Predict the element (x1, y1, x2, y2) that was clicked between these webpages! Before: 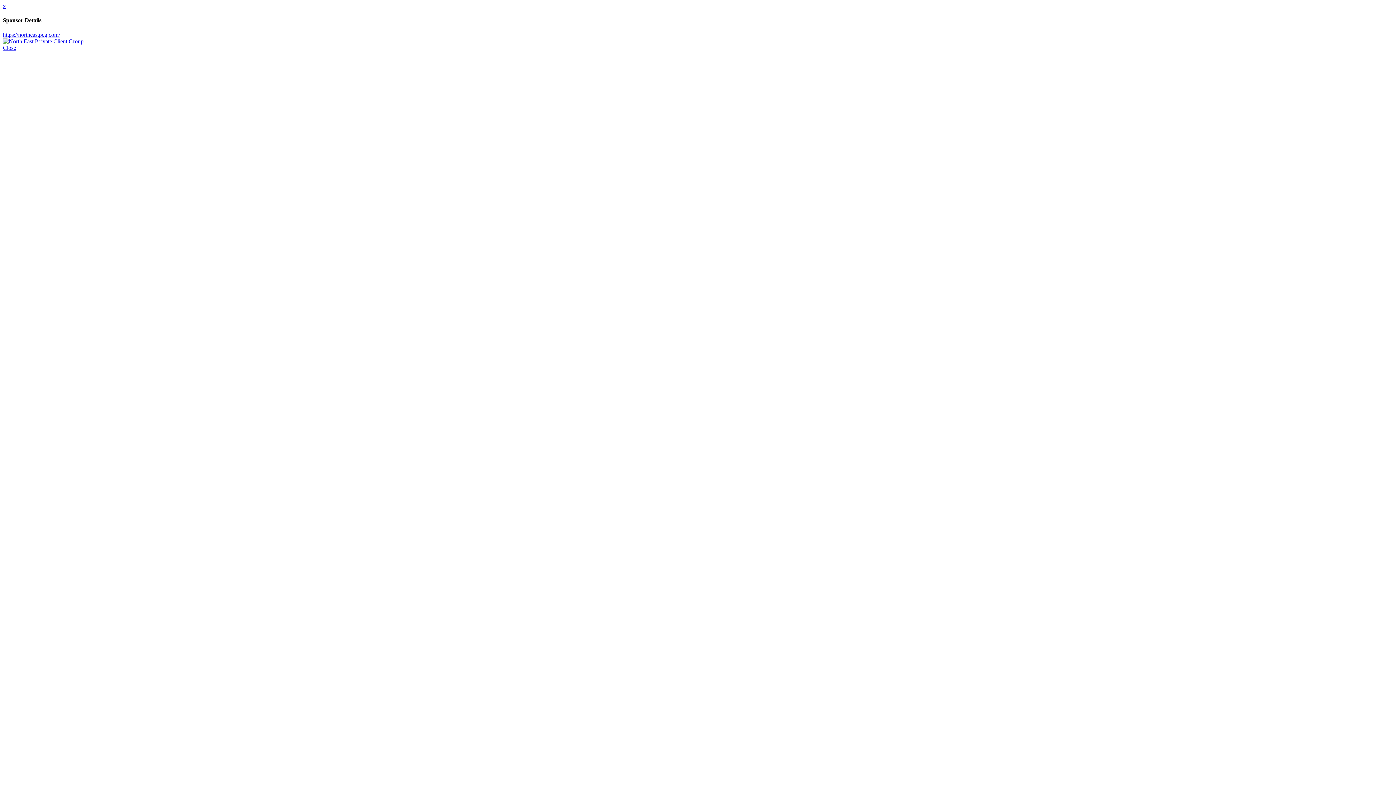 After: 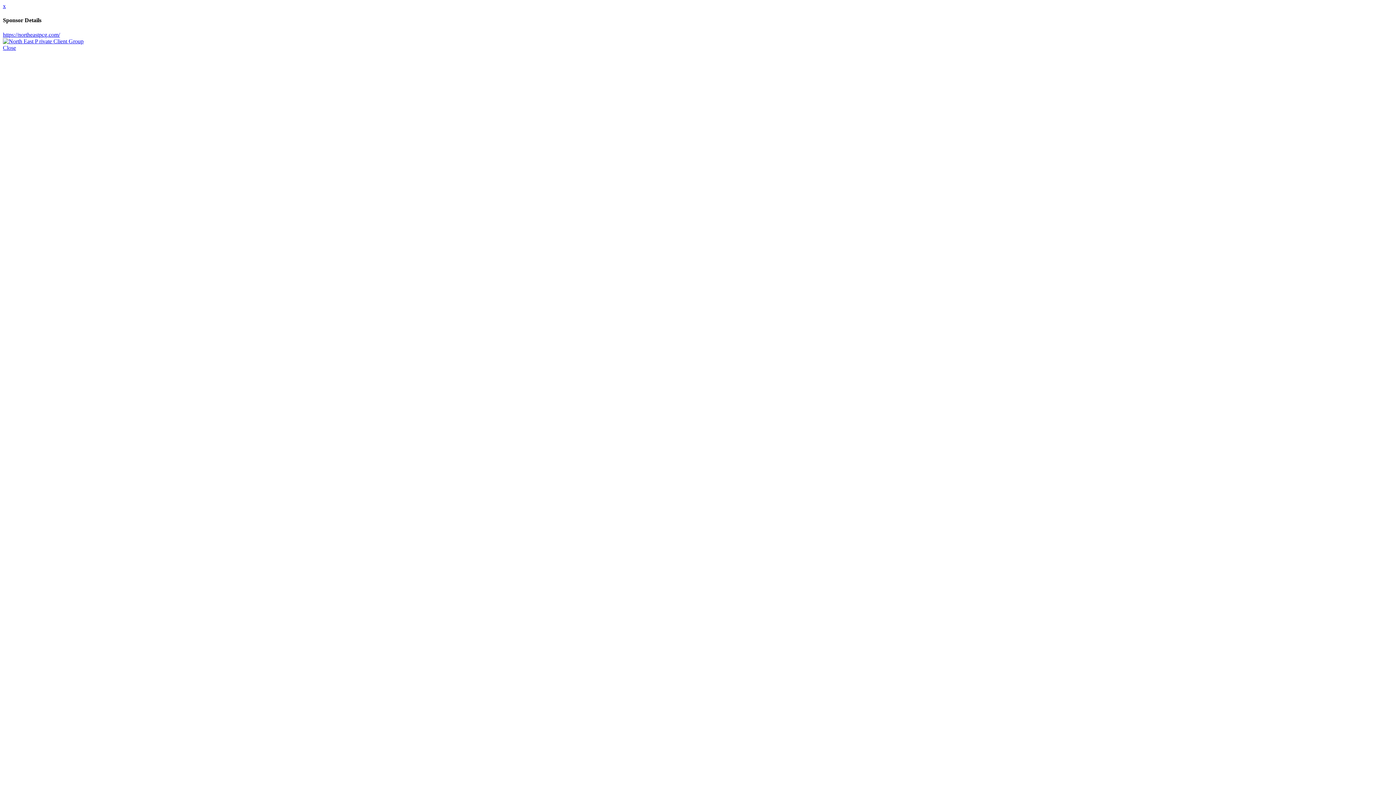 Action: bbox: (2, 38, 83, 44)